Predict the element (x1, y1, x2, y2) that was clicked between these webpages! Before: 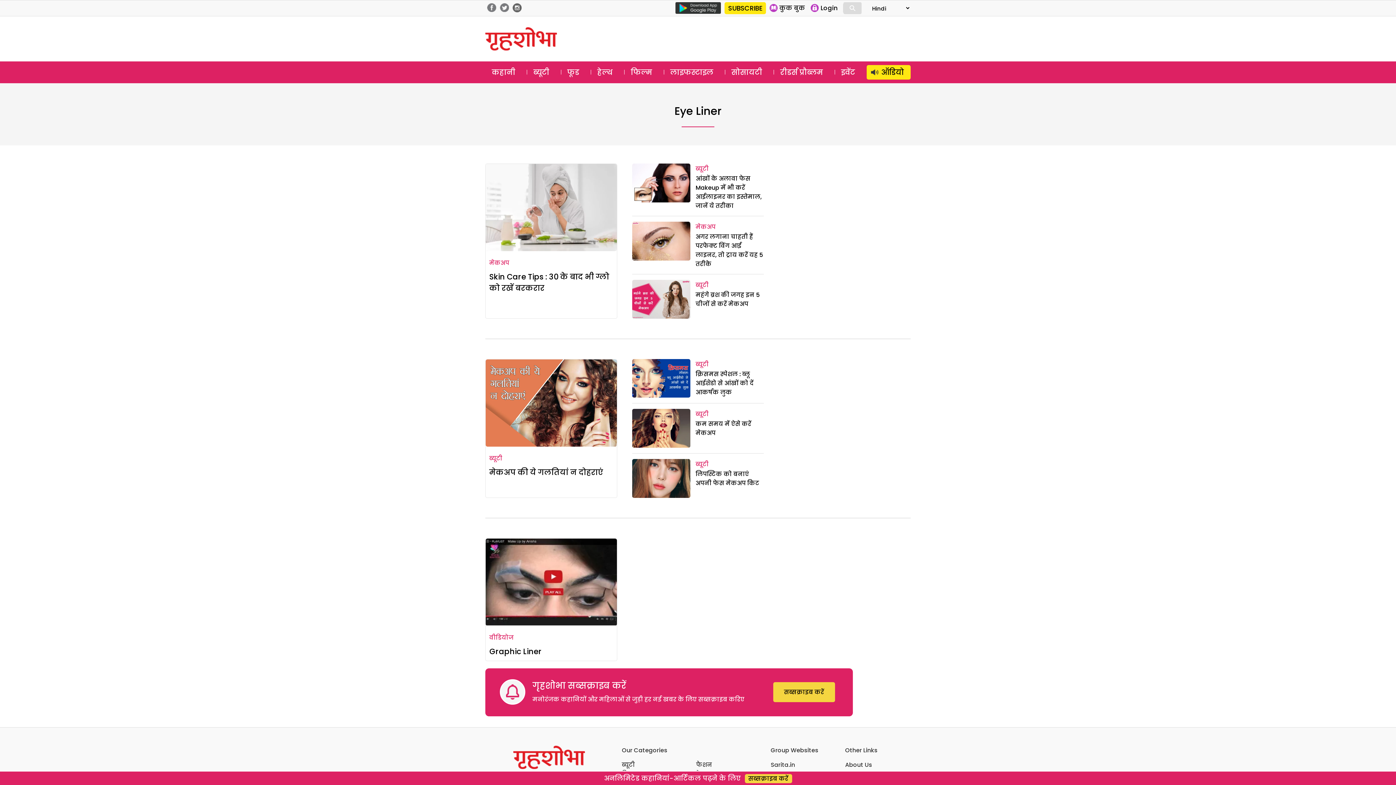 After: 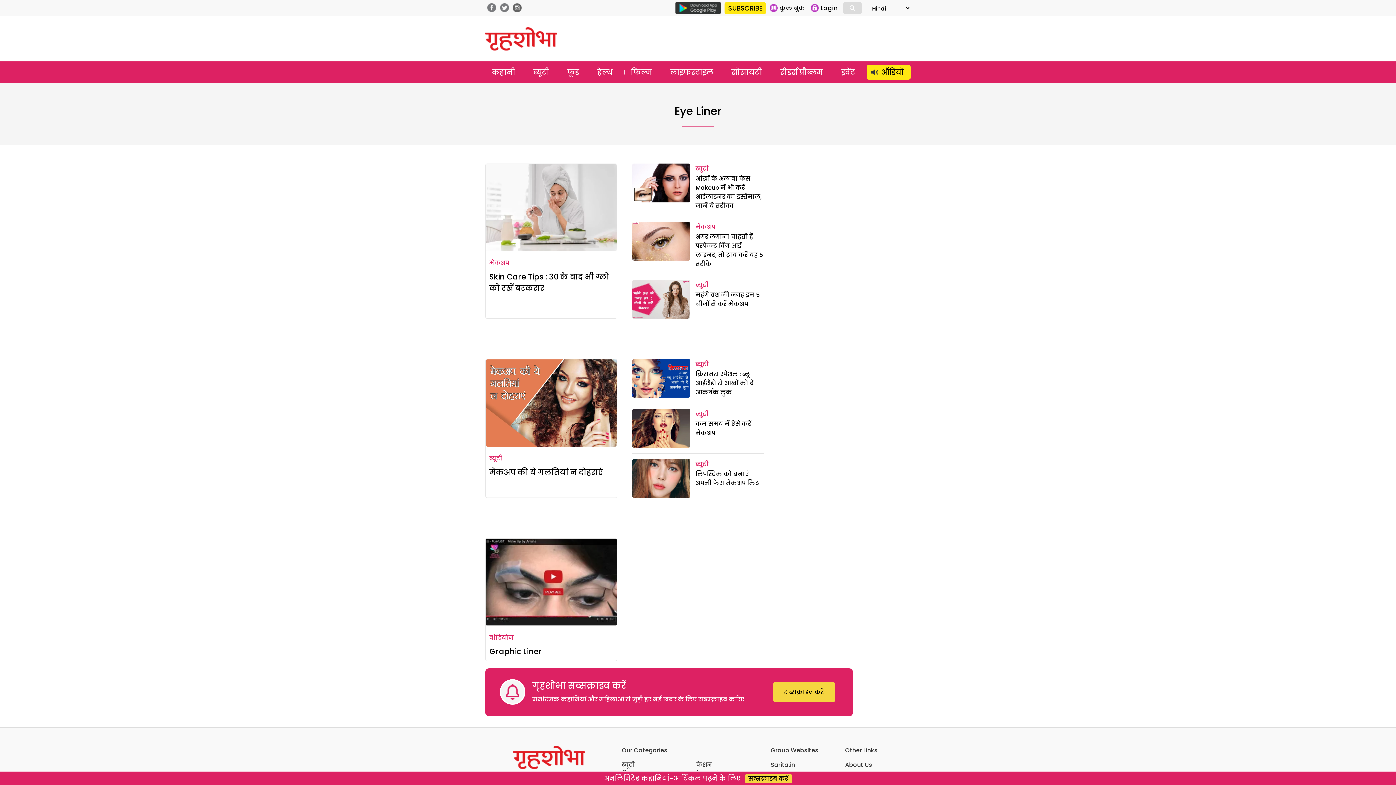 Action: bbox: (512, 2, 521, 11)